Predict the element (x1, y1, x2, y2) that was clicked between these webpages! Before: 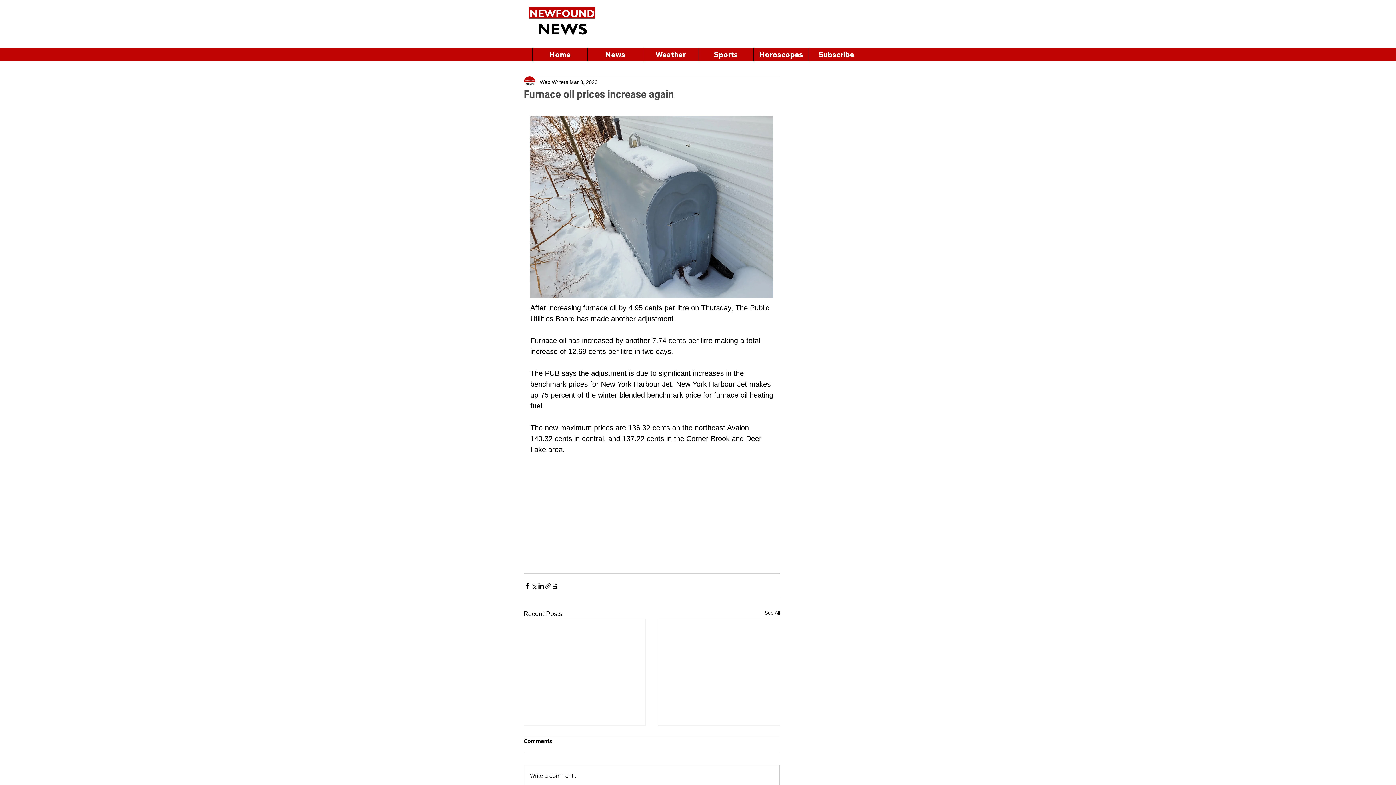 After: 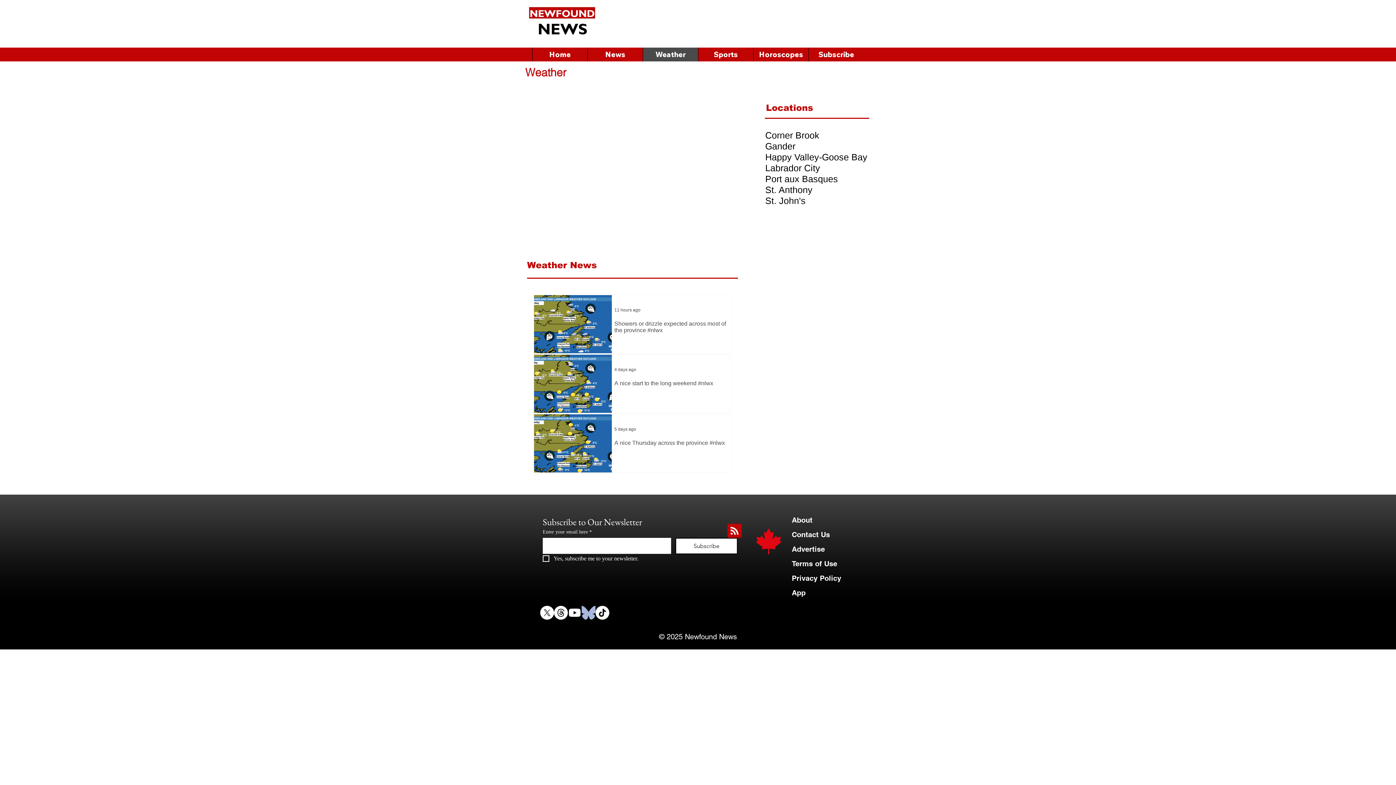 Action: label: Weather bbox: (642, 47, 698, 61)